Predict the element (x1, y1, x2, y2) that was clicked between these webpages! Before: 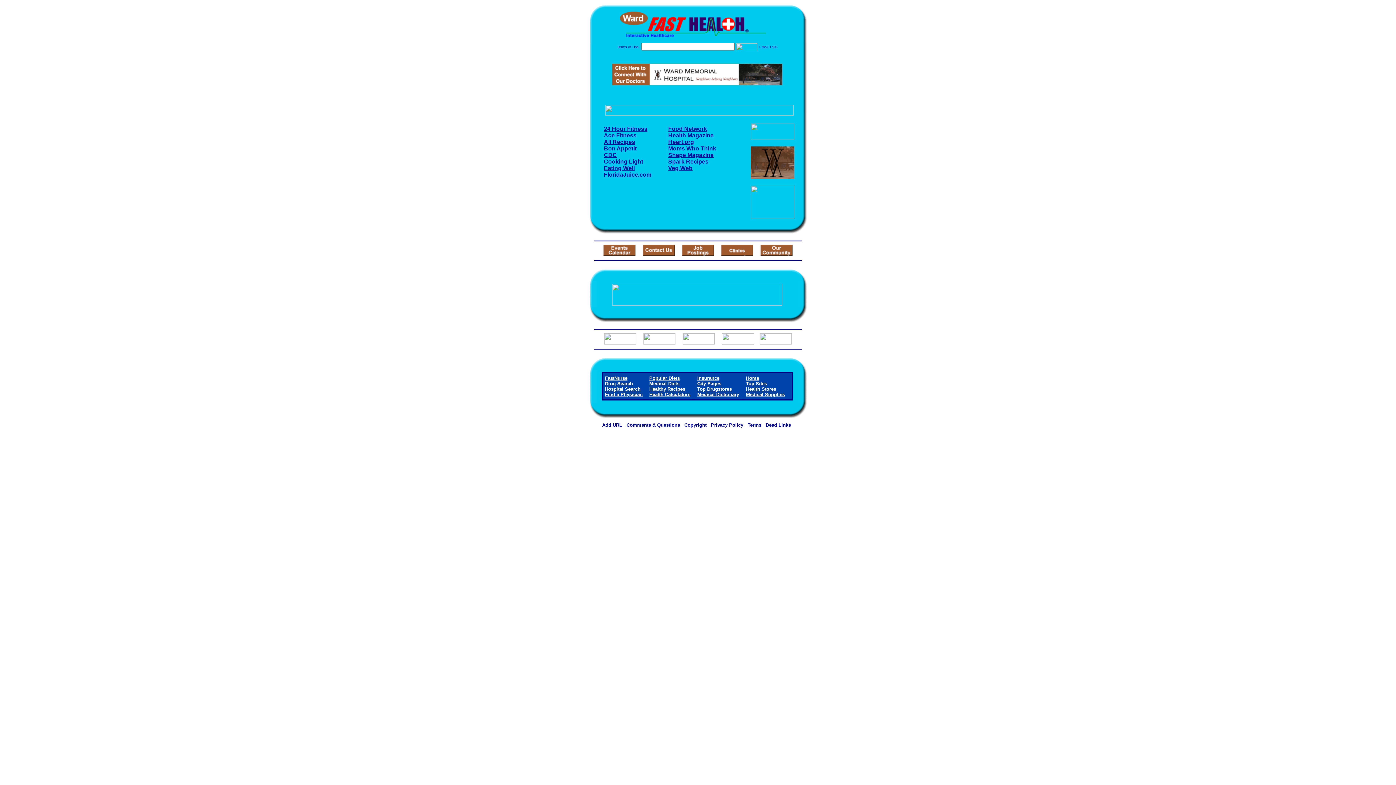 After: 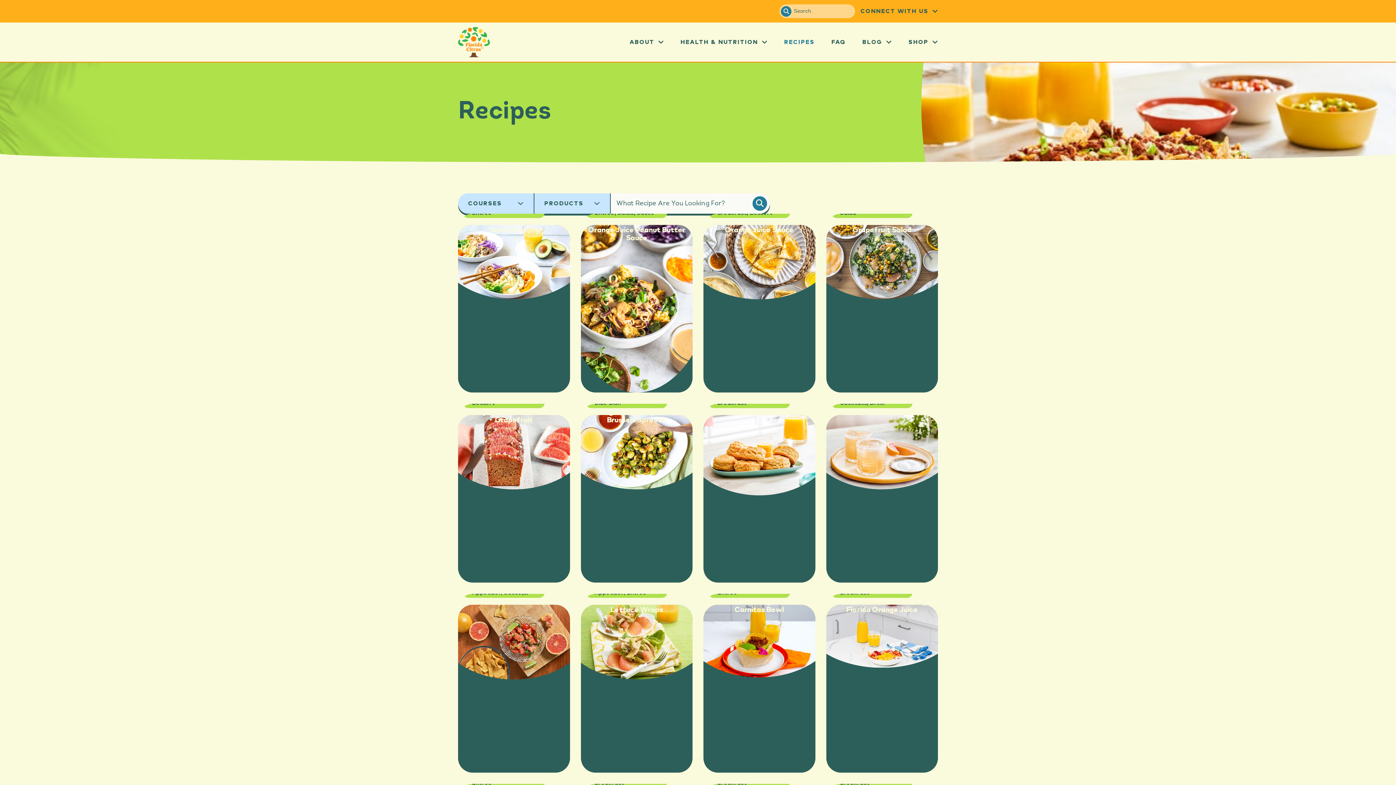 Action: label: FloridaJuice.com bbox: (604, 171, 651, 177)